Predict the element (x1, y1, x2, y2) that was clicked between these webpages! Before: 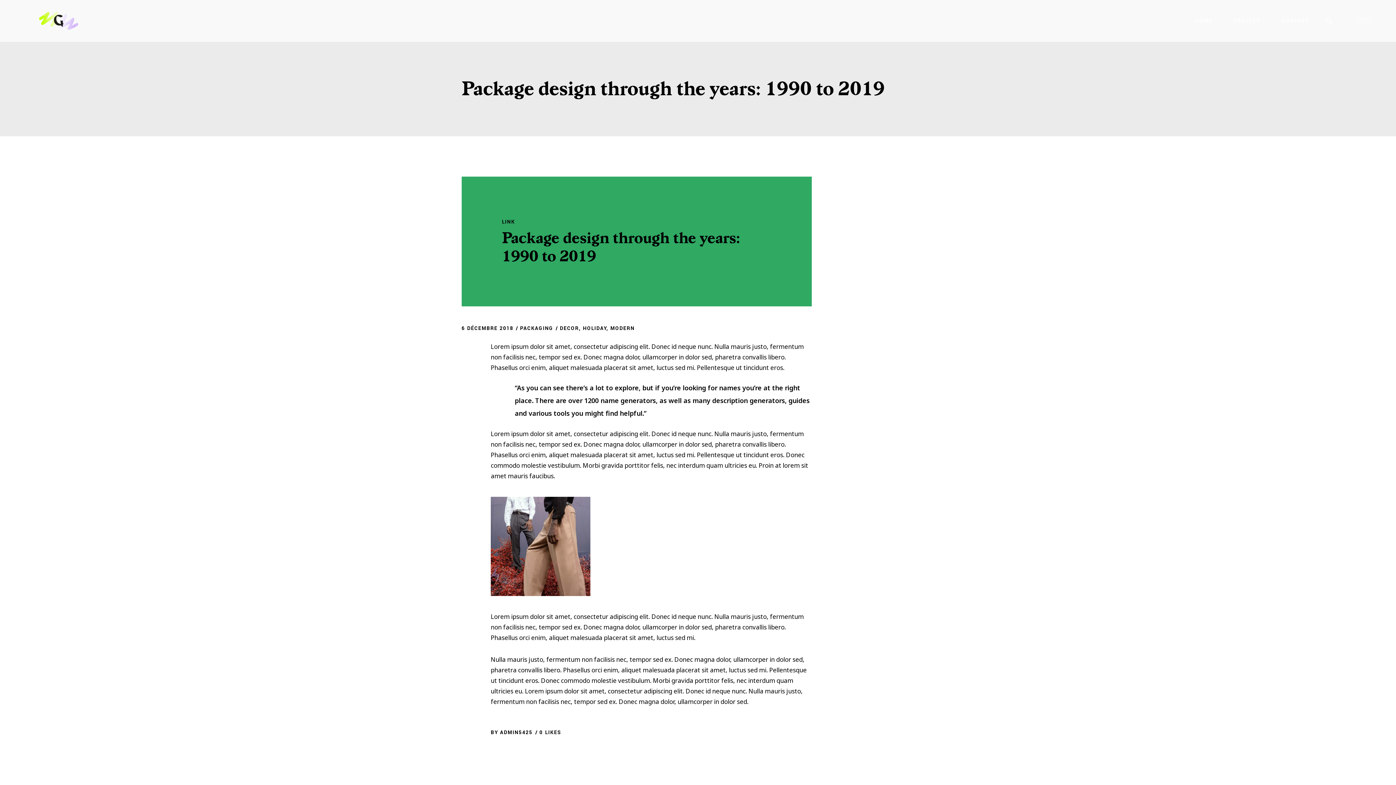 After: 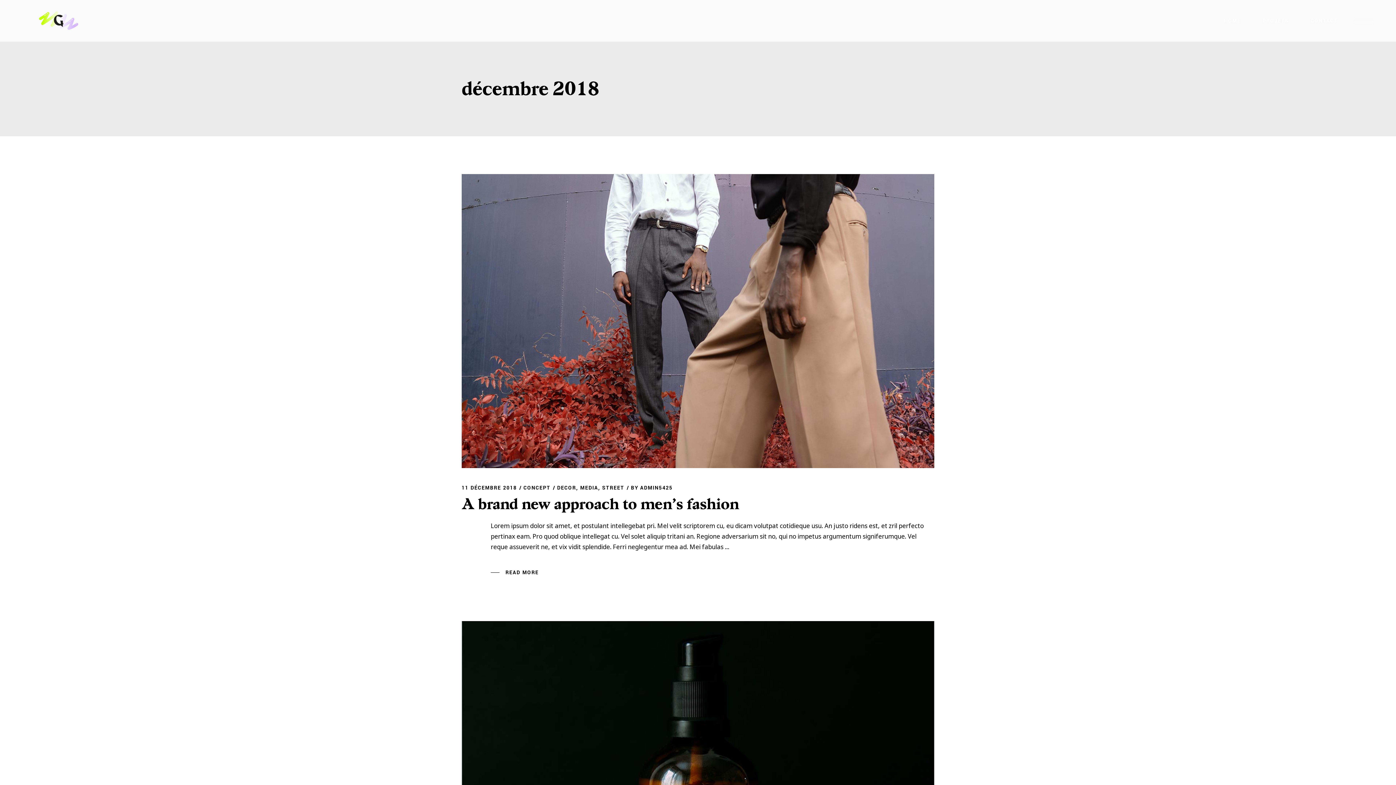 Action: label: 6 DÉCEMBRE 2018 bbox: (461, 325, 513, 332)